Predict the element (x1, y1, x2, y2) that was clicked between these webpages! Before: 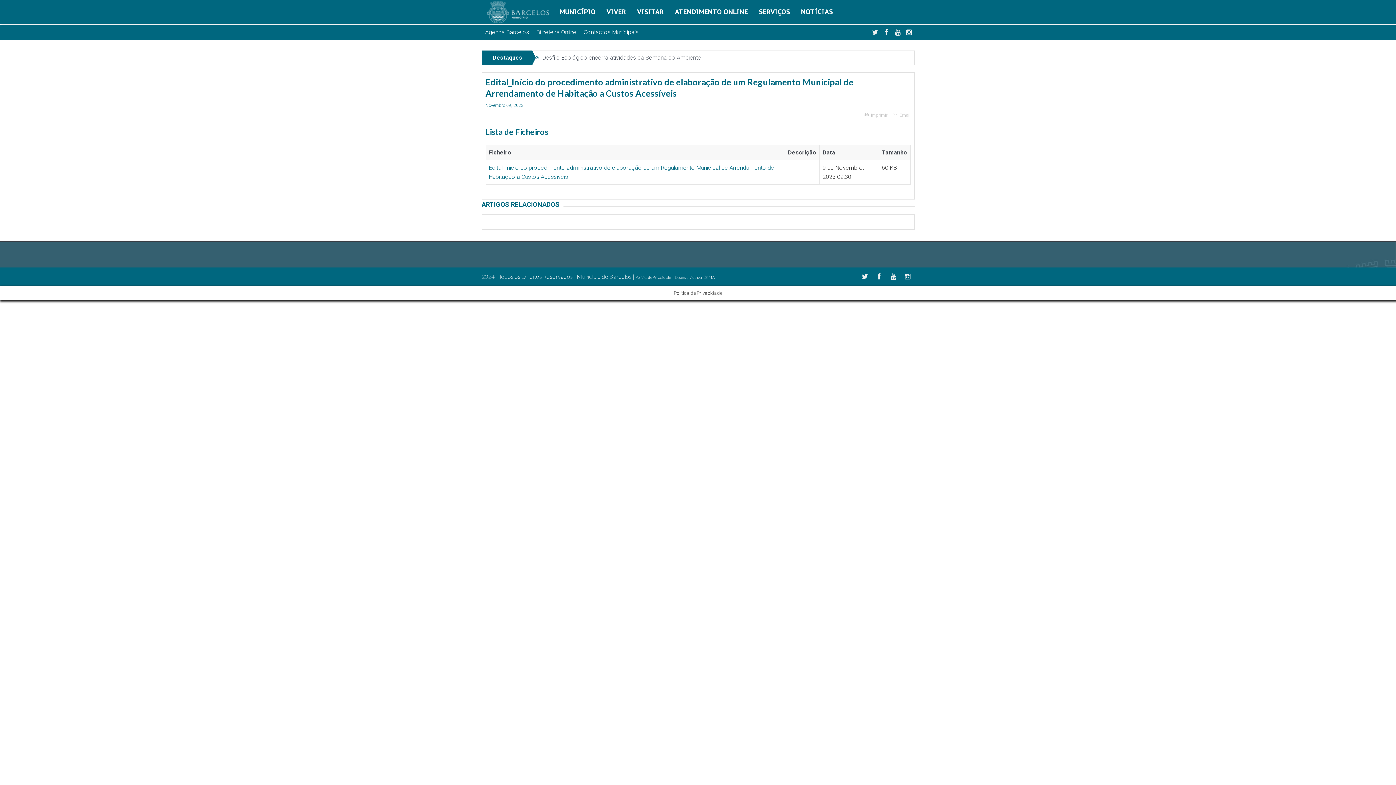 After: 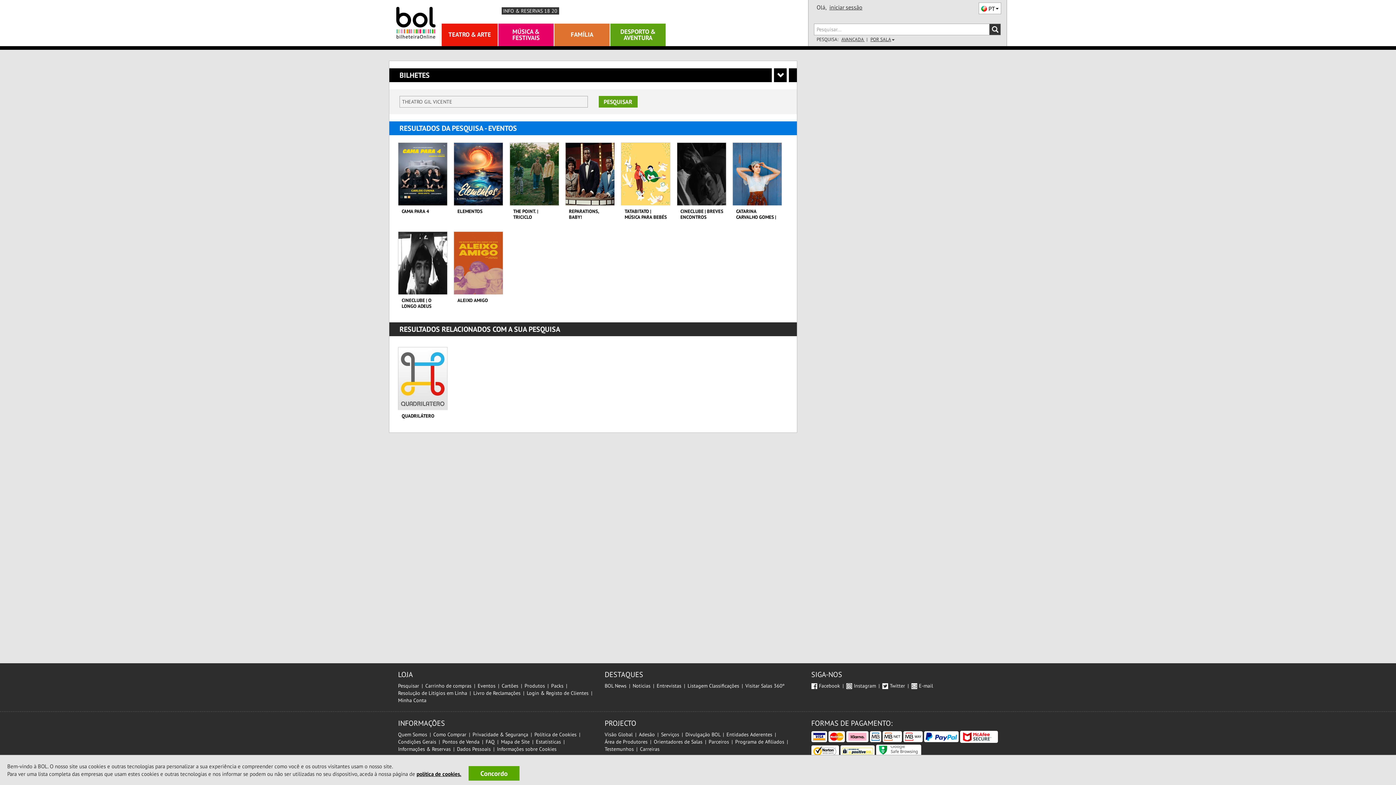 Action: bbox: (532, 25, 580, 39) label: Bilheteira Online